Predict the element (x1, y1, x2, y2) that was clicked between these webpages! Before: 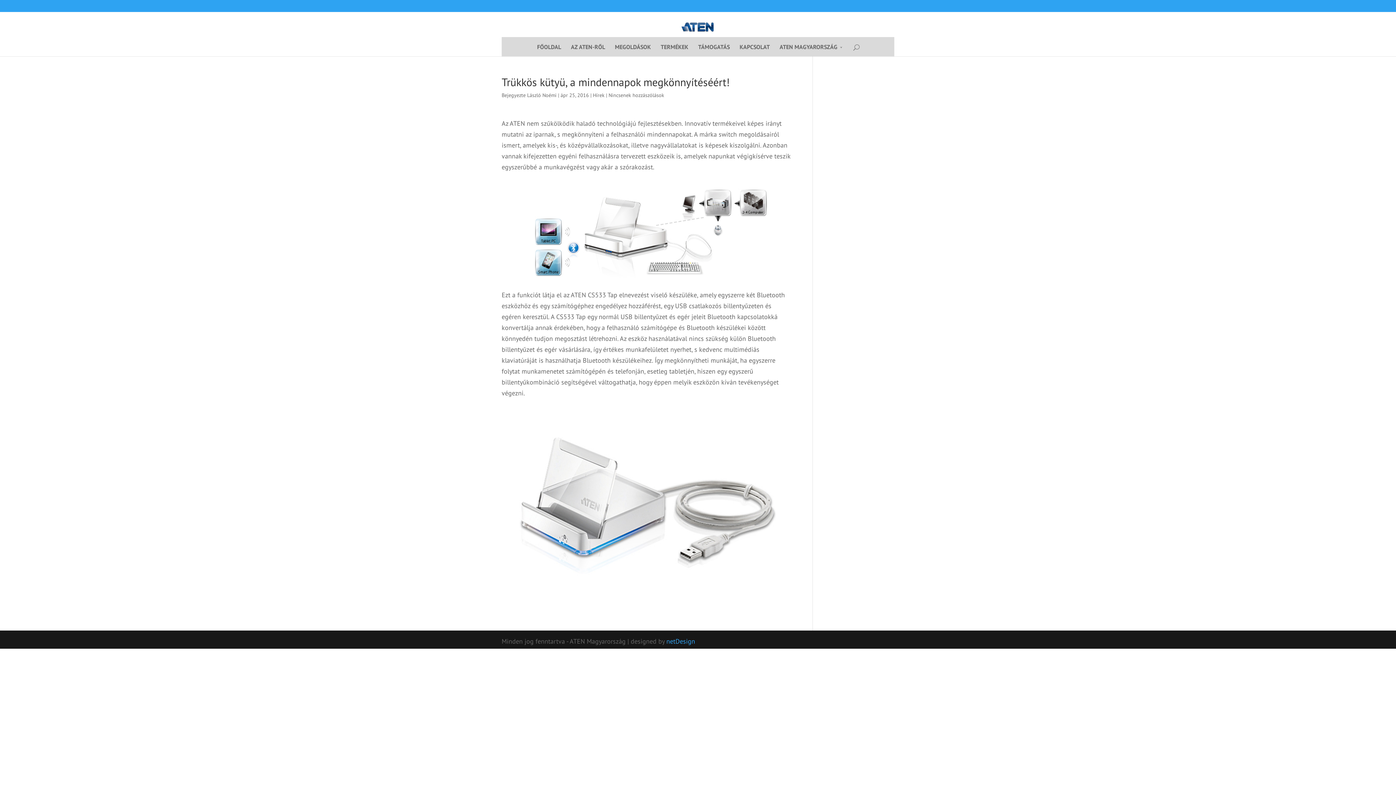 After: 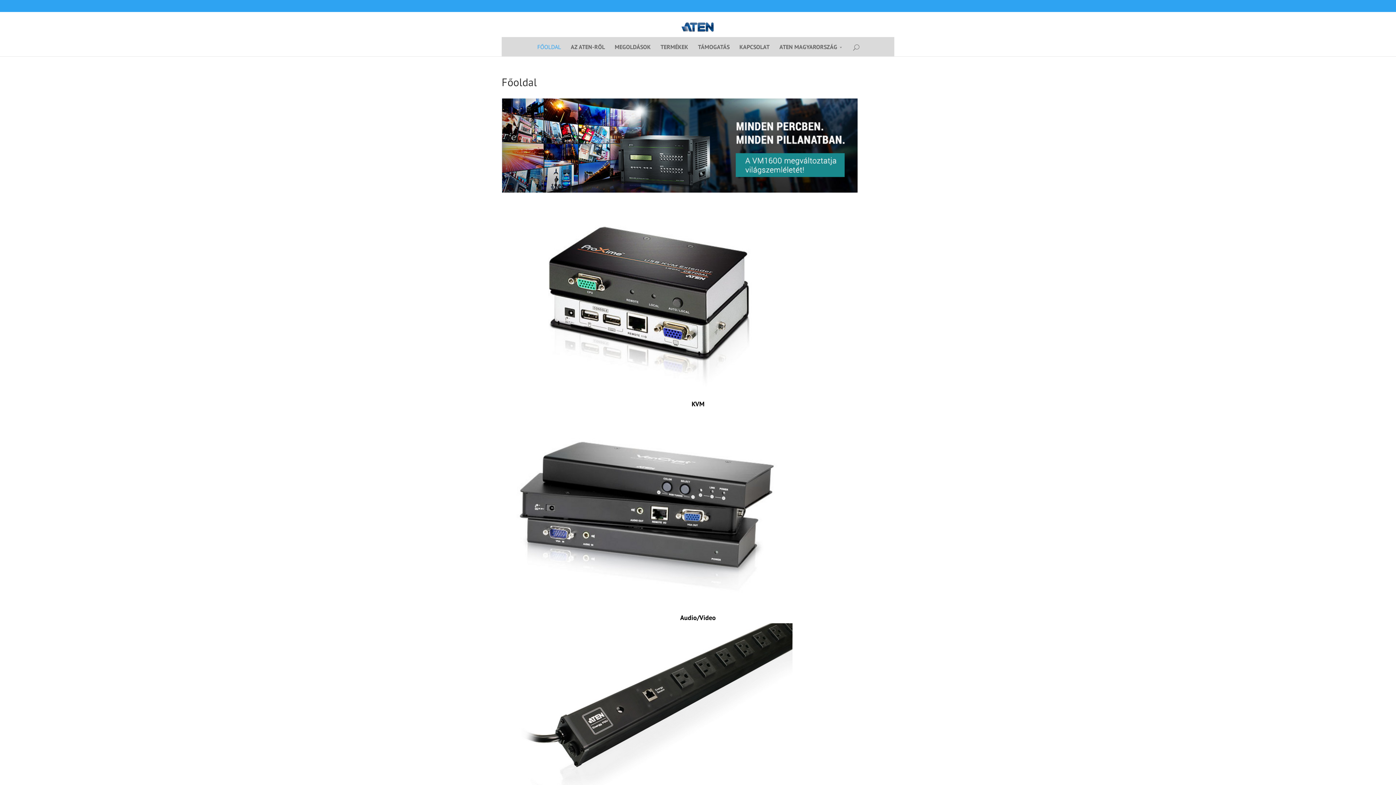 Action: bbox: (681, 28, 714, 37)